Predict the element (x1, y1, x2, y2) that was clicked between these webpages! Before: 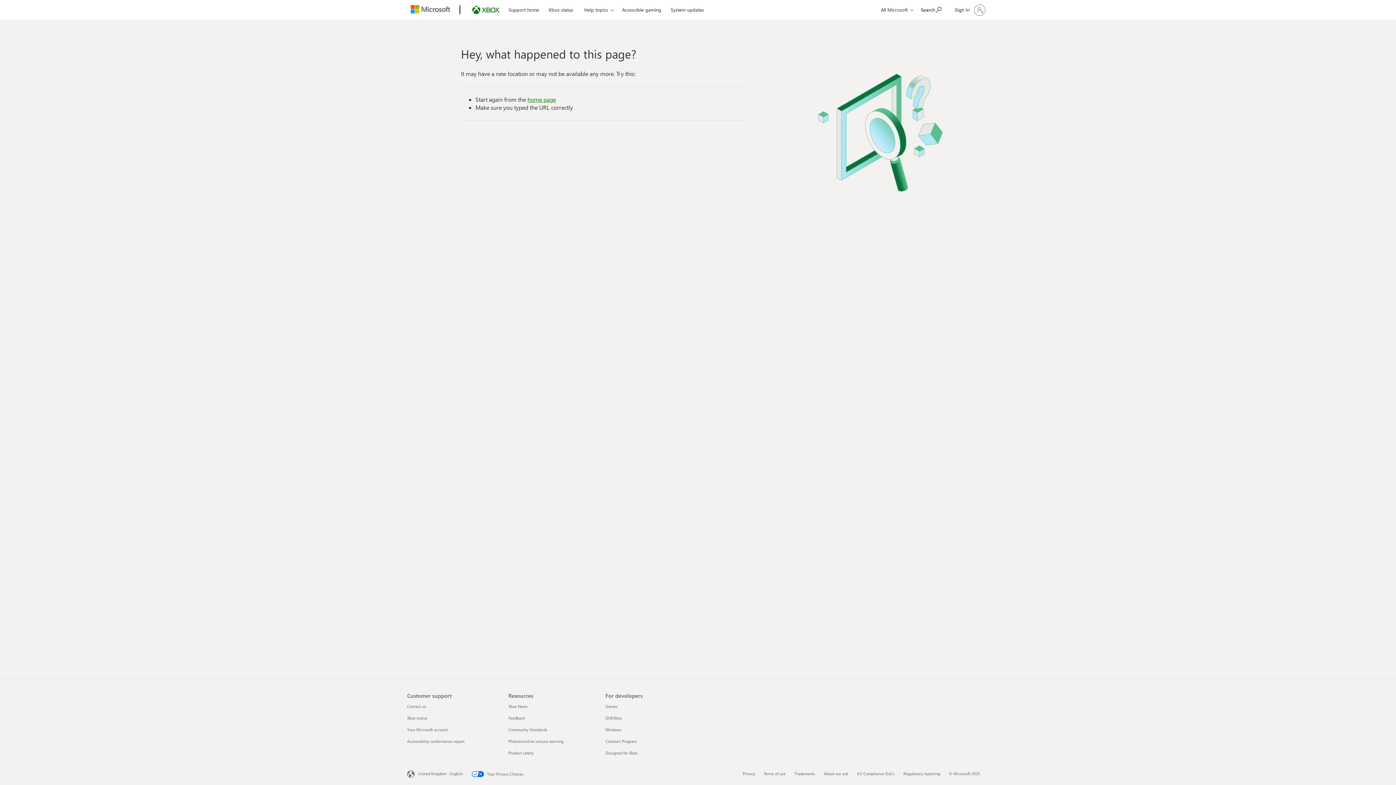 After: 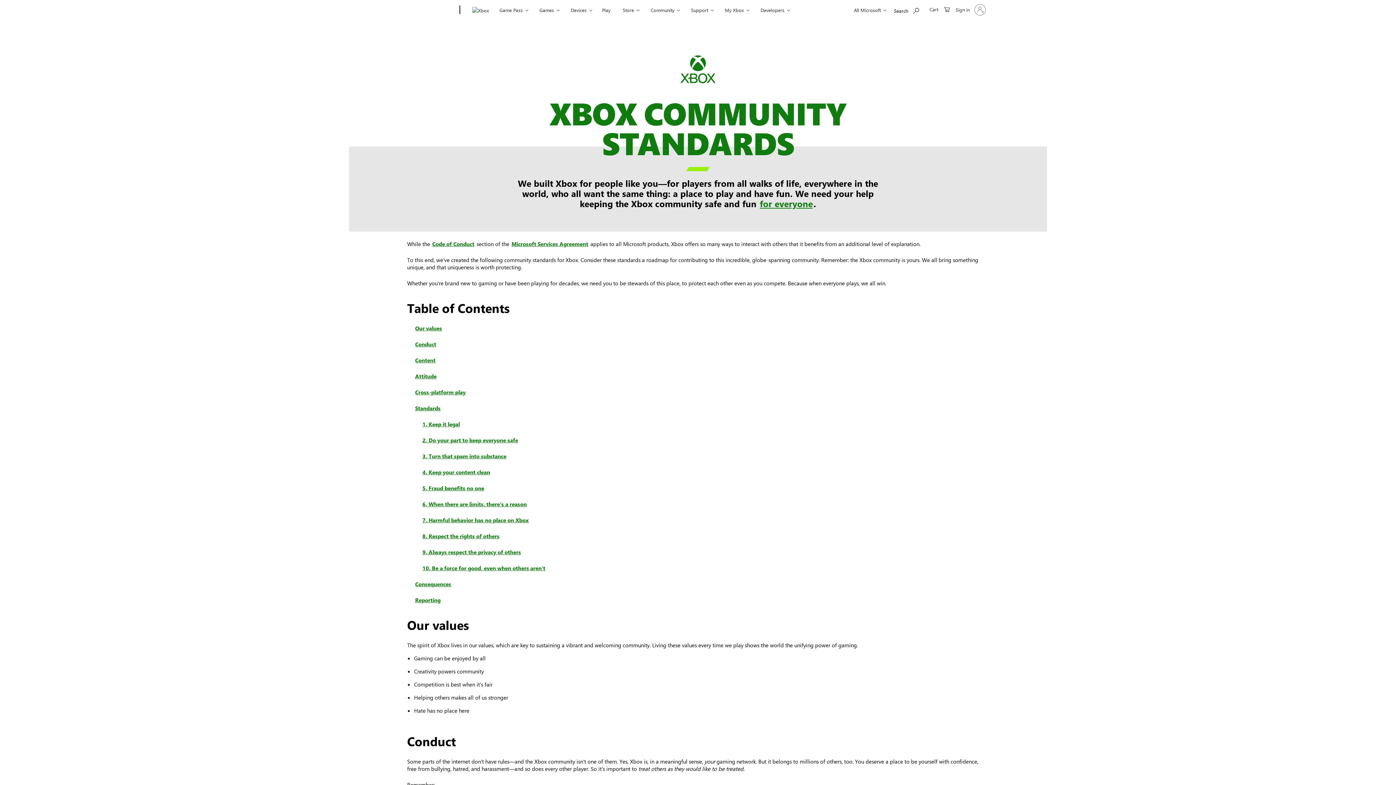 Action: label: Community Standards 3 of 5 bbox: (508, 727, 547, 732)